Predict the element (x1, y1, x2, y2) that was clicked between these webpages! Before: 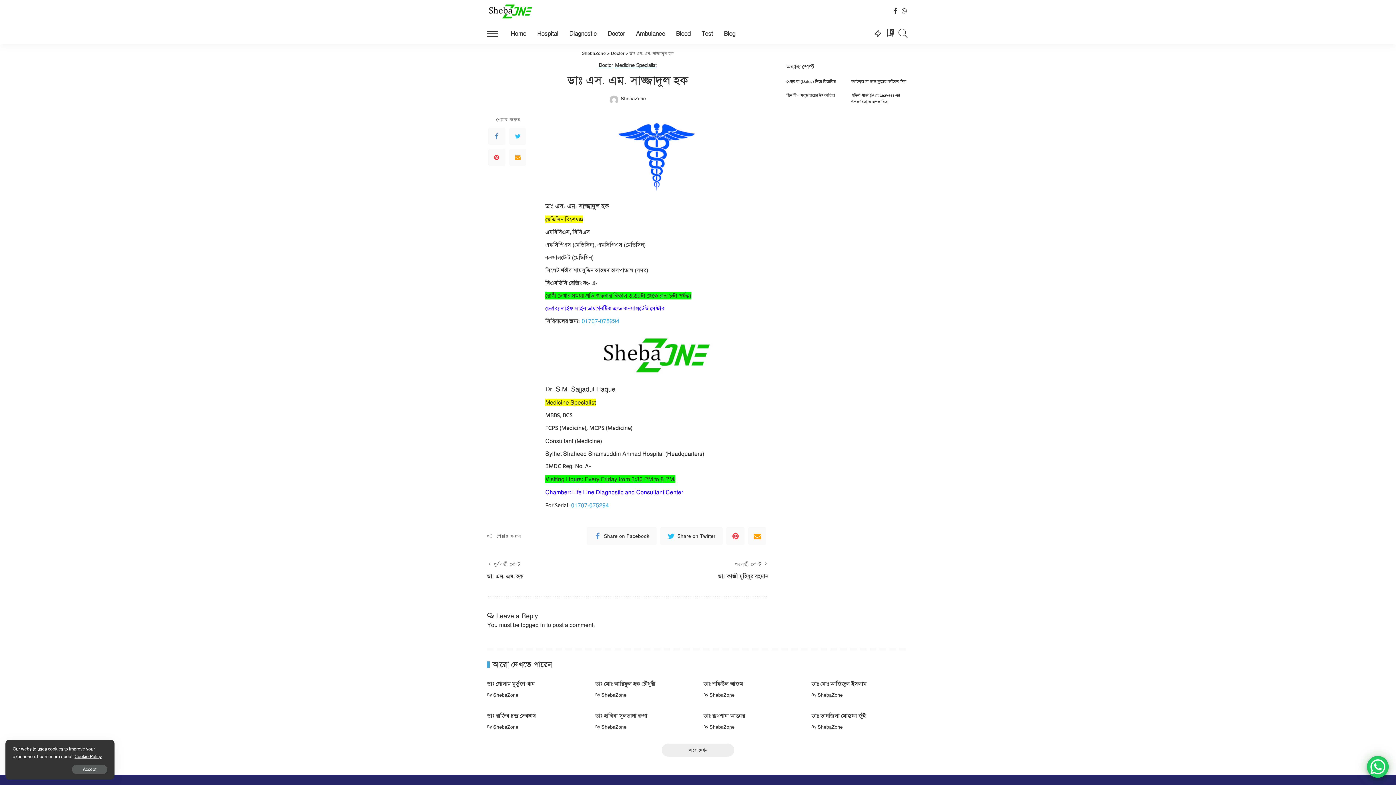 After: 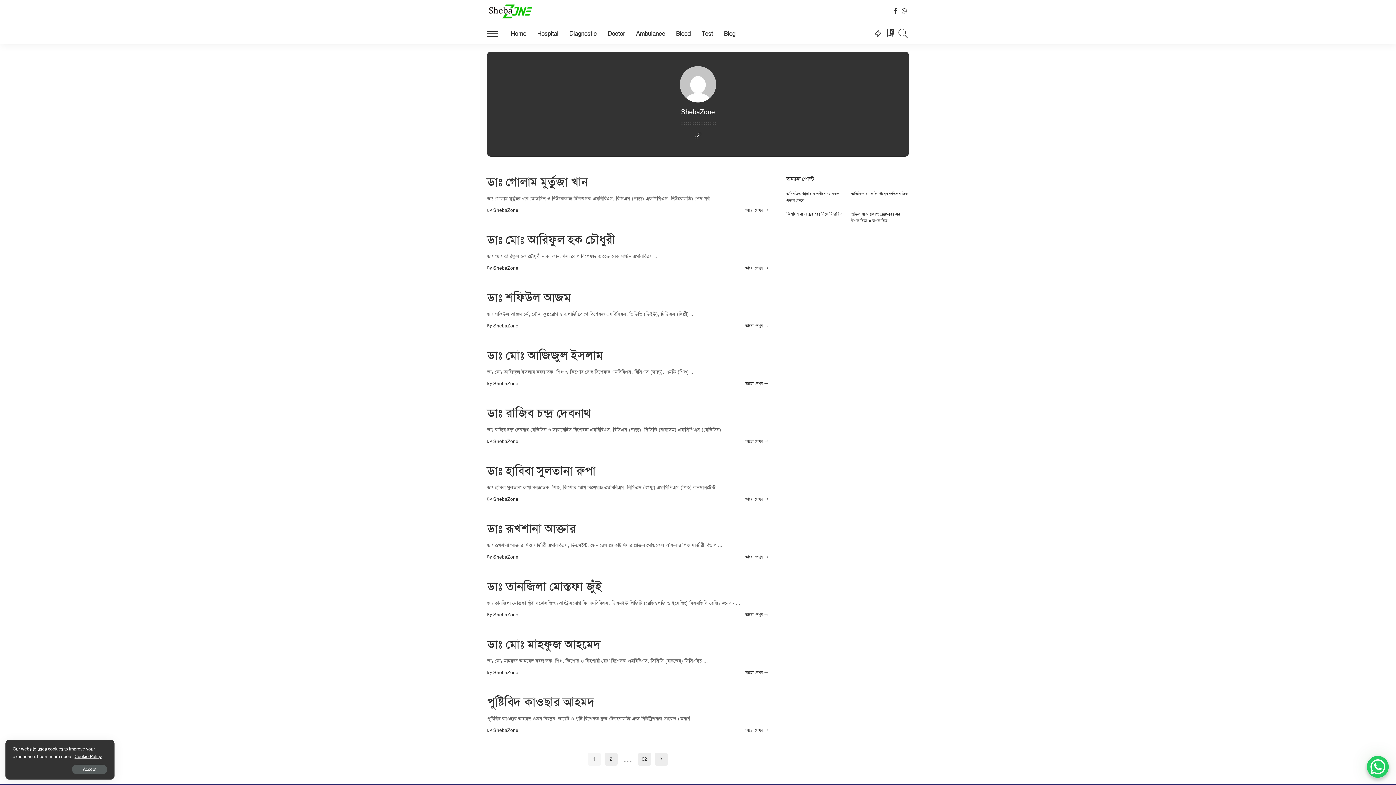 Action: bbox: (609, 95, 618, 104)